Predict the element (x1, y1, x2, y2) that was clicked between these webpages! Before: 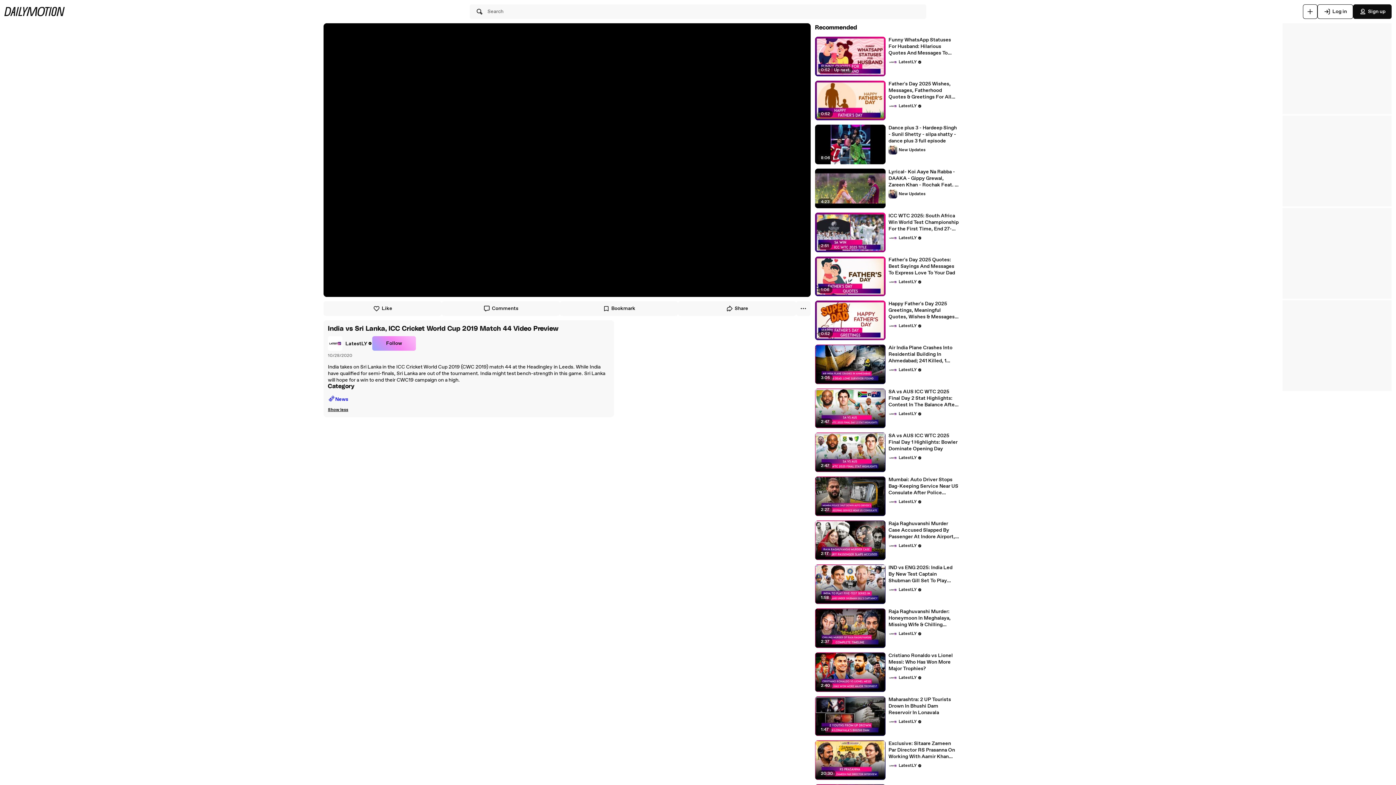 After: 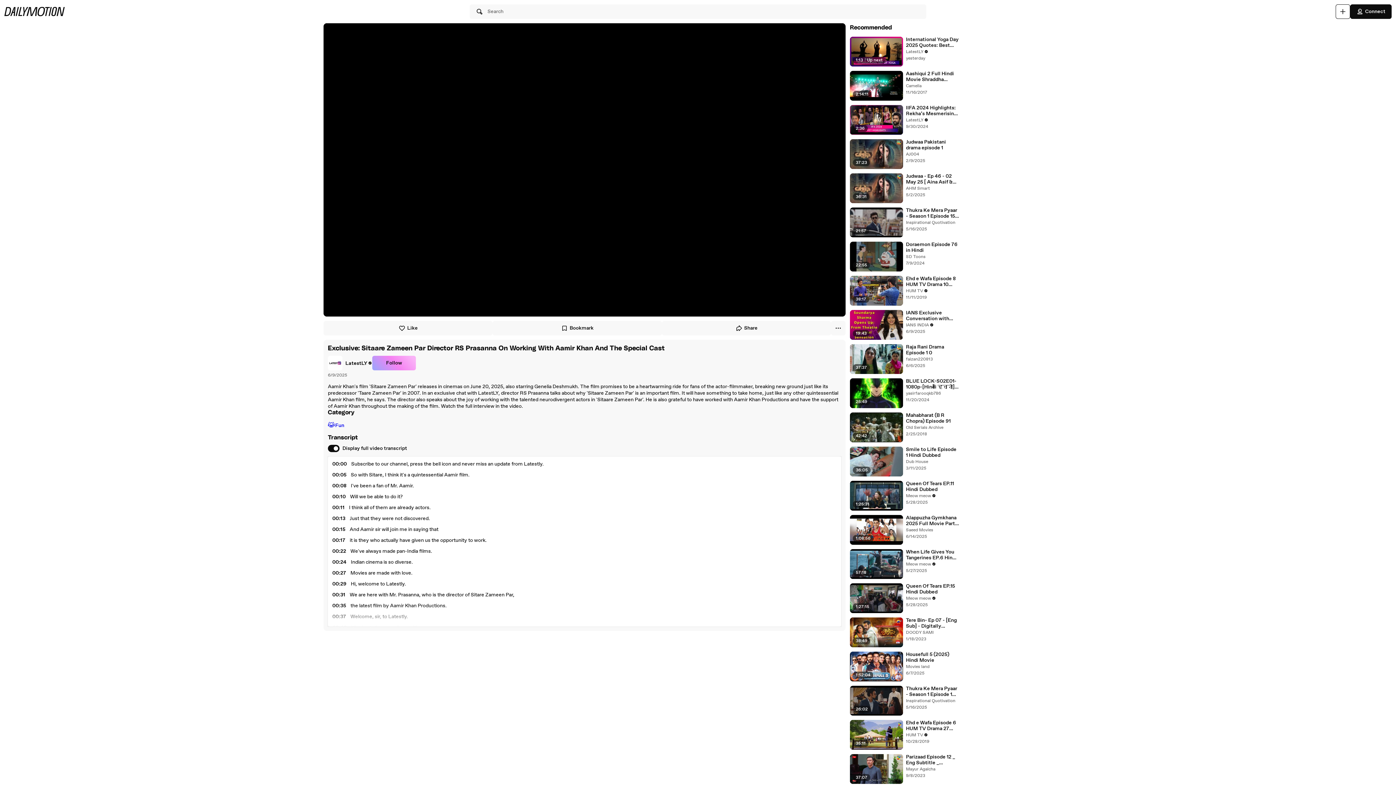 Action: bbox: (888, 740, 959, 760) label: Exclusive: Sitaare Zameen Par Director RS Prasanna On Working With Aamir Khan And The Special Cast